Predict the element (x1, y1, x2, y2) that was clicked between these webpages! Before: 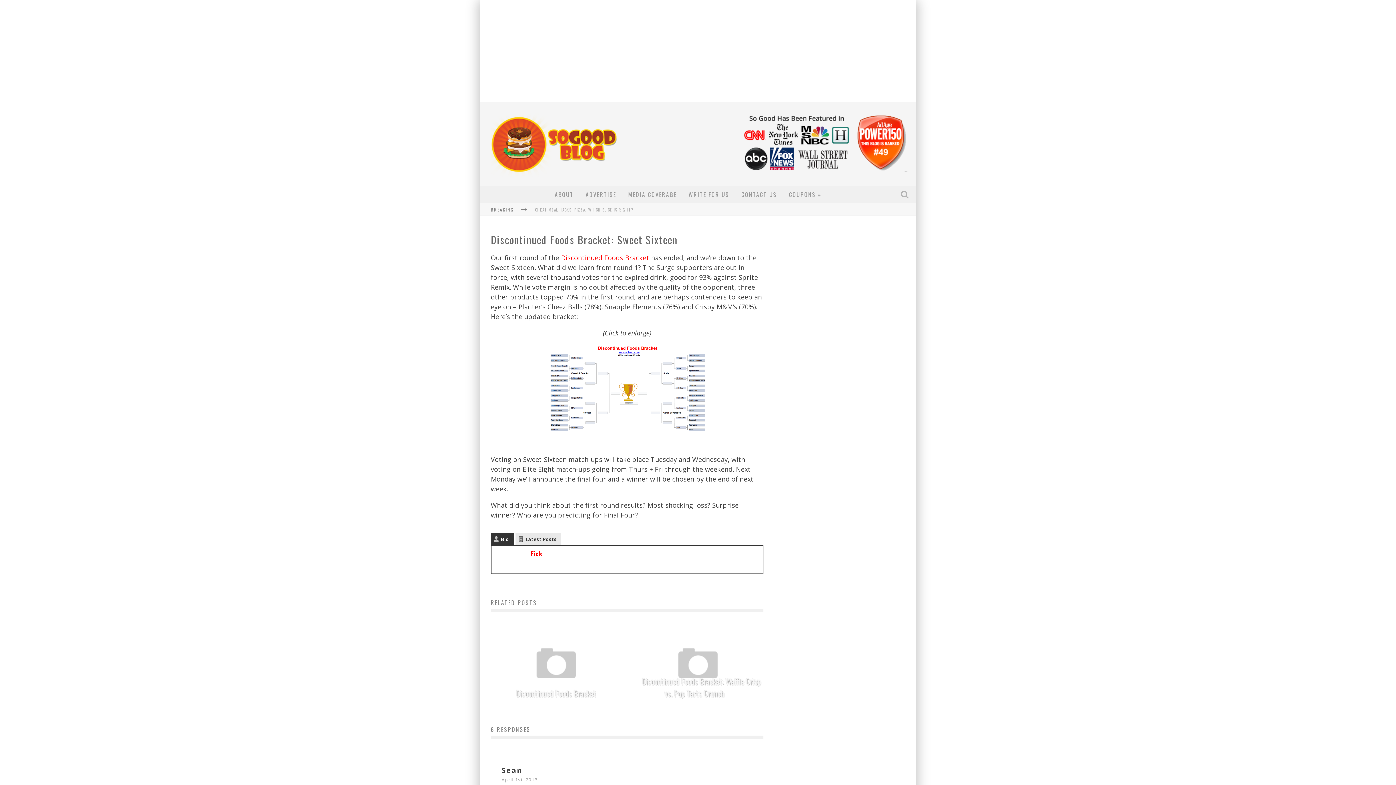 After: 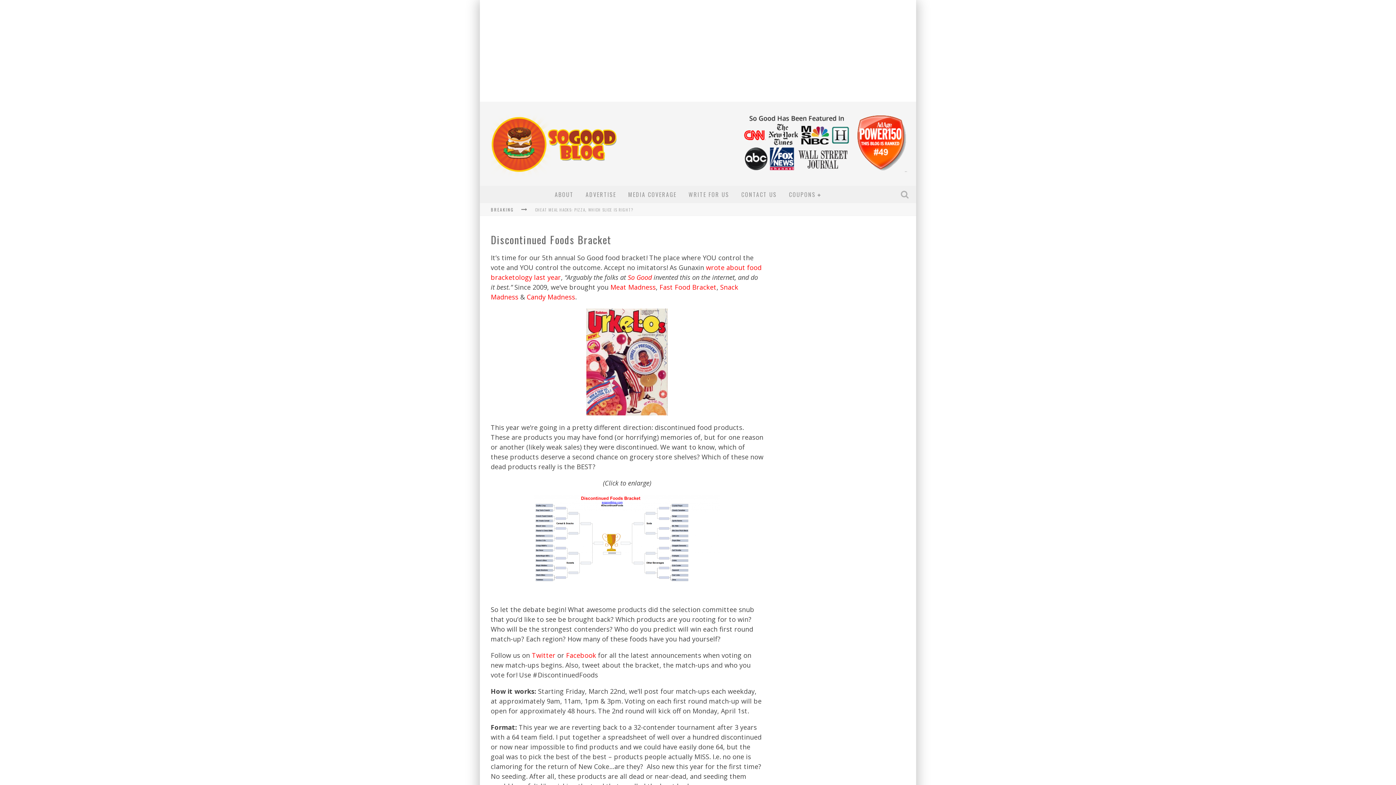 Action: bbox: (490, 620, 621, 629)